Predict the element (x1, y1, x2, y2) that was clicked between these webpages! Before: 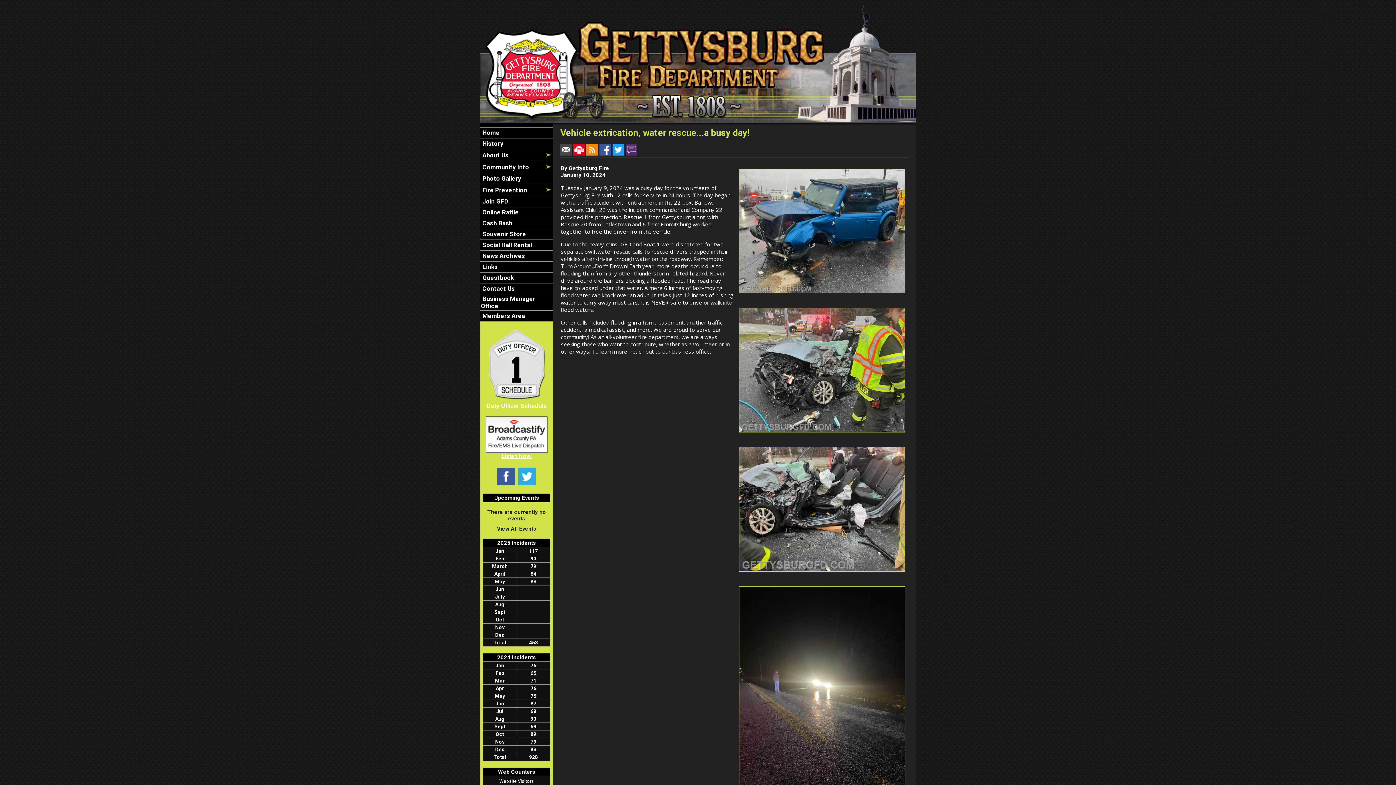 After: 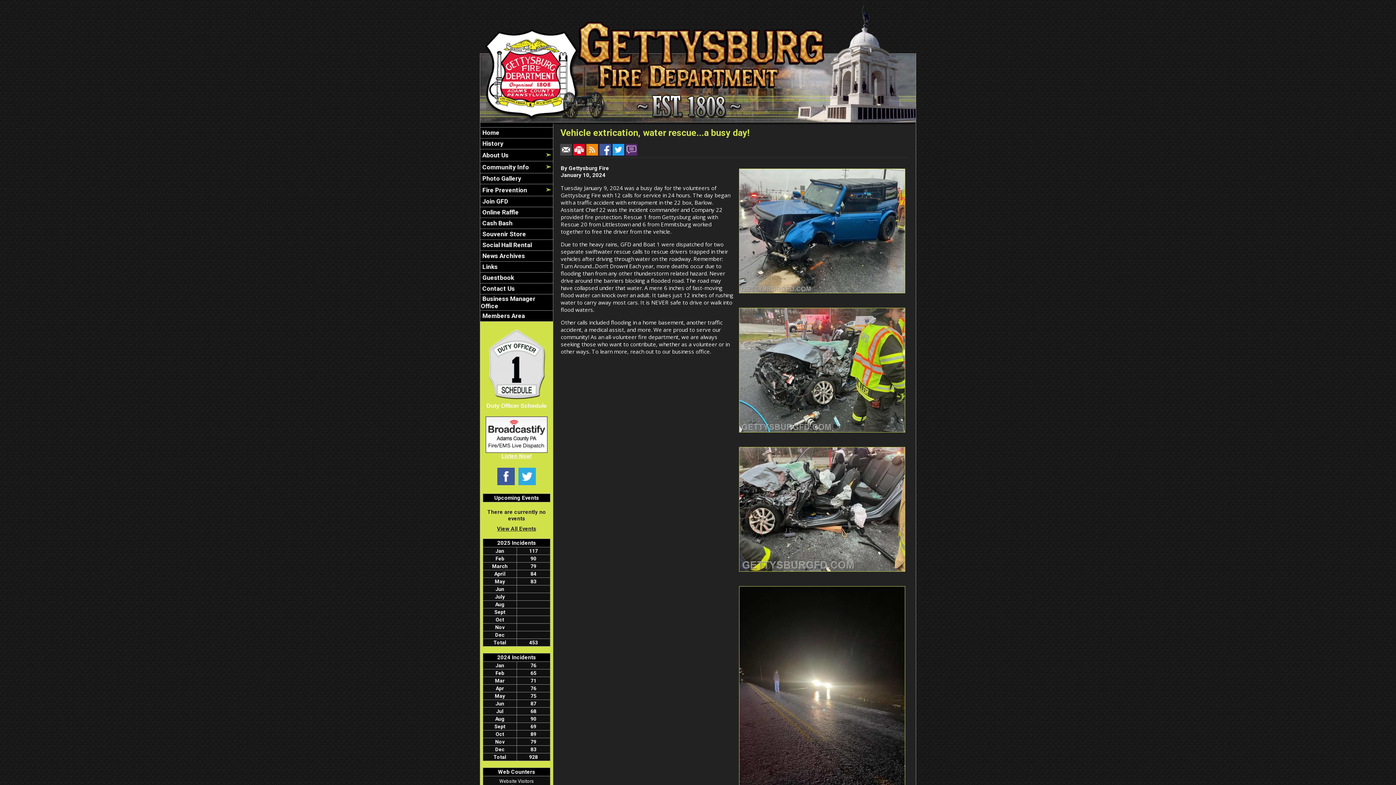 Action: bbox: (573, 146, 584, 152)